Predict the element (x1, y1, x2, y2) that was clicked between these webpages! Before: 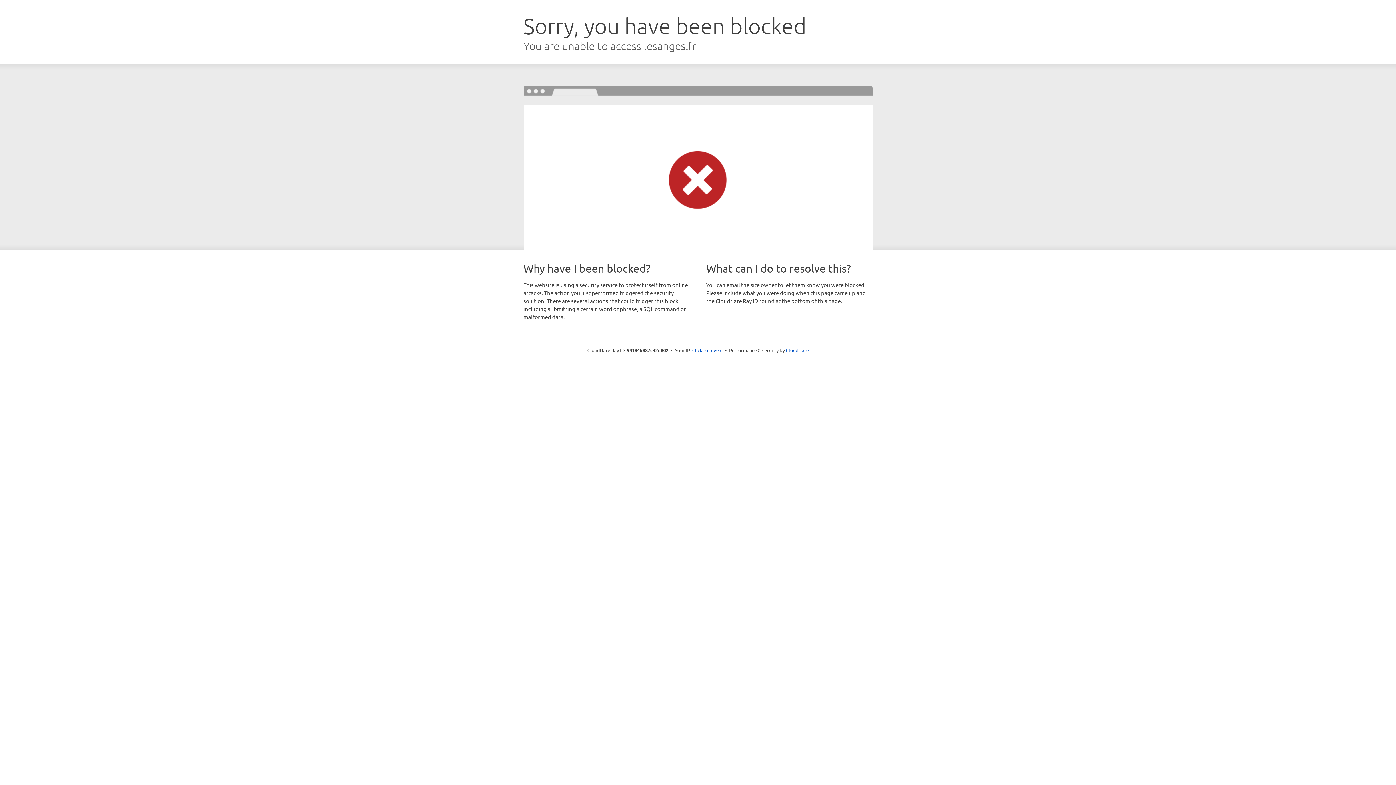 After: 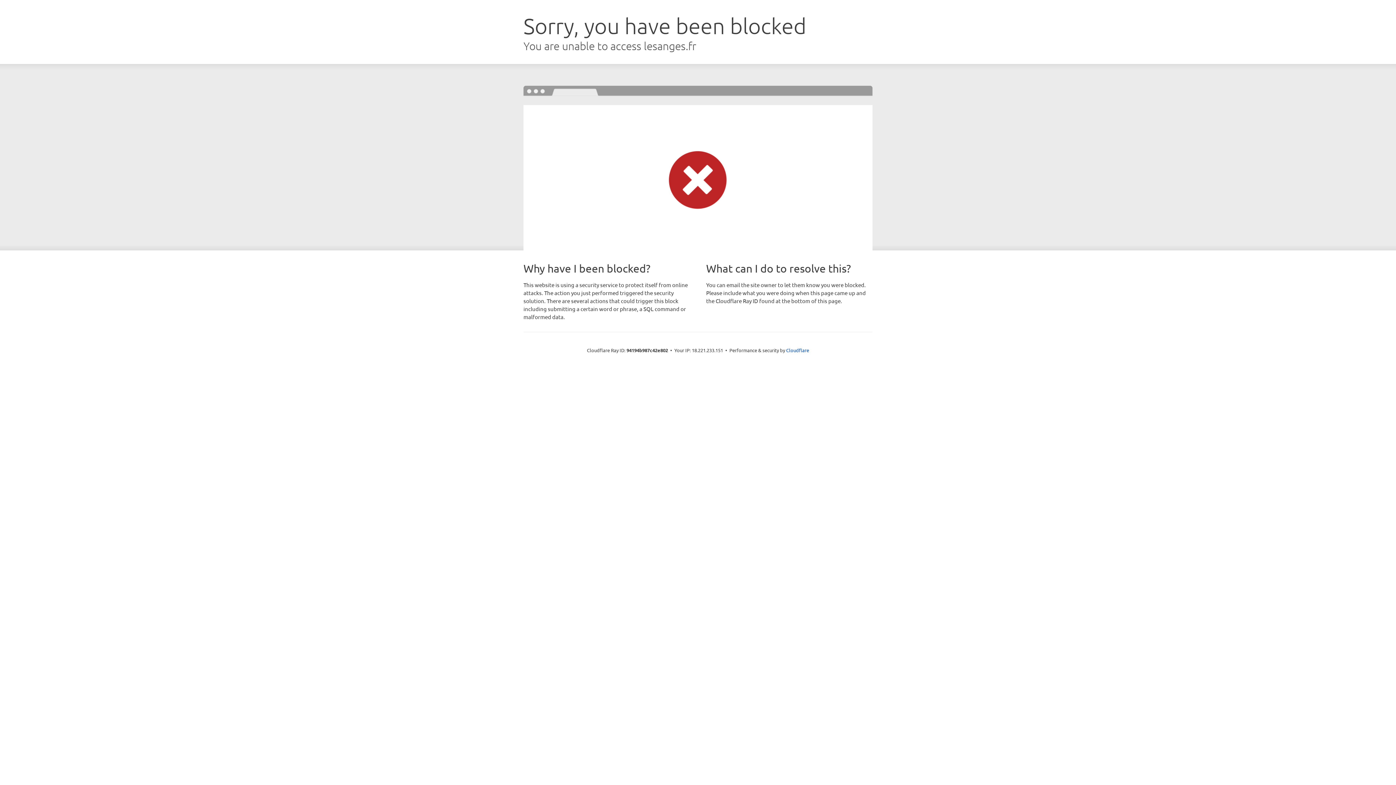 Action: bbox: (692, 346, 722, 353) label: Click to reveal